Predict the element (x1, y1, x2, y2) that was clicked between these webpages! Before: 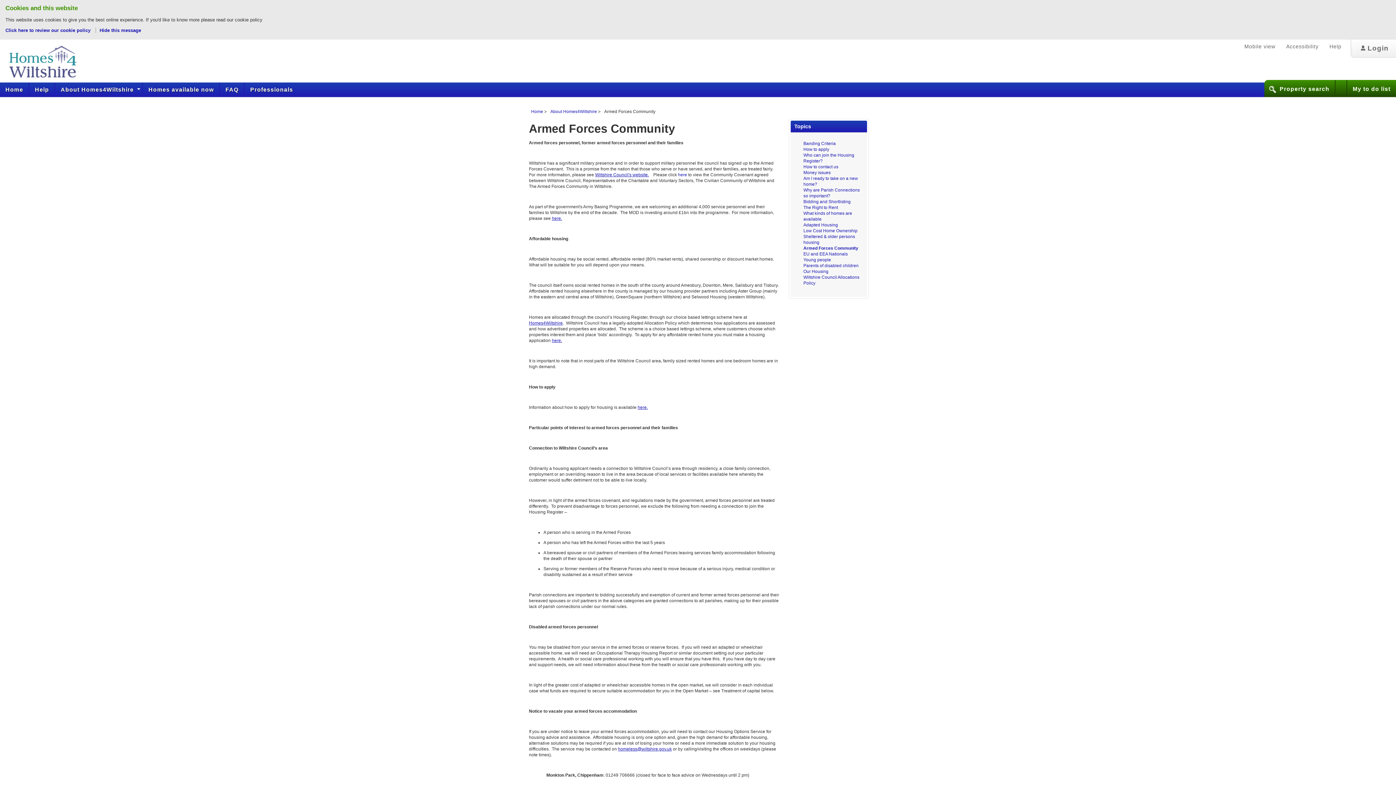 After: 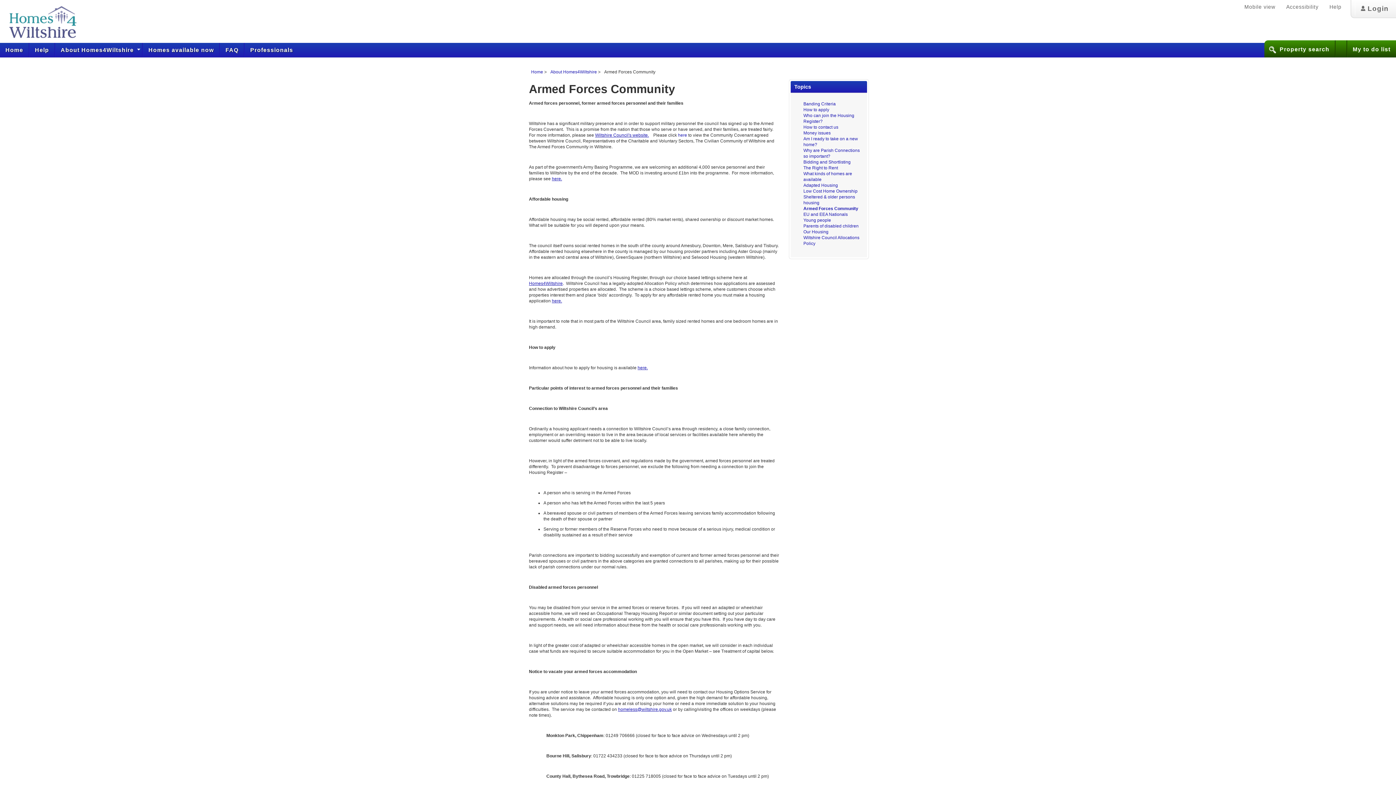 Action: bbox: (99, 27, 141, 33) label: Hide this message